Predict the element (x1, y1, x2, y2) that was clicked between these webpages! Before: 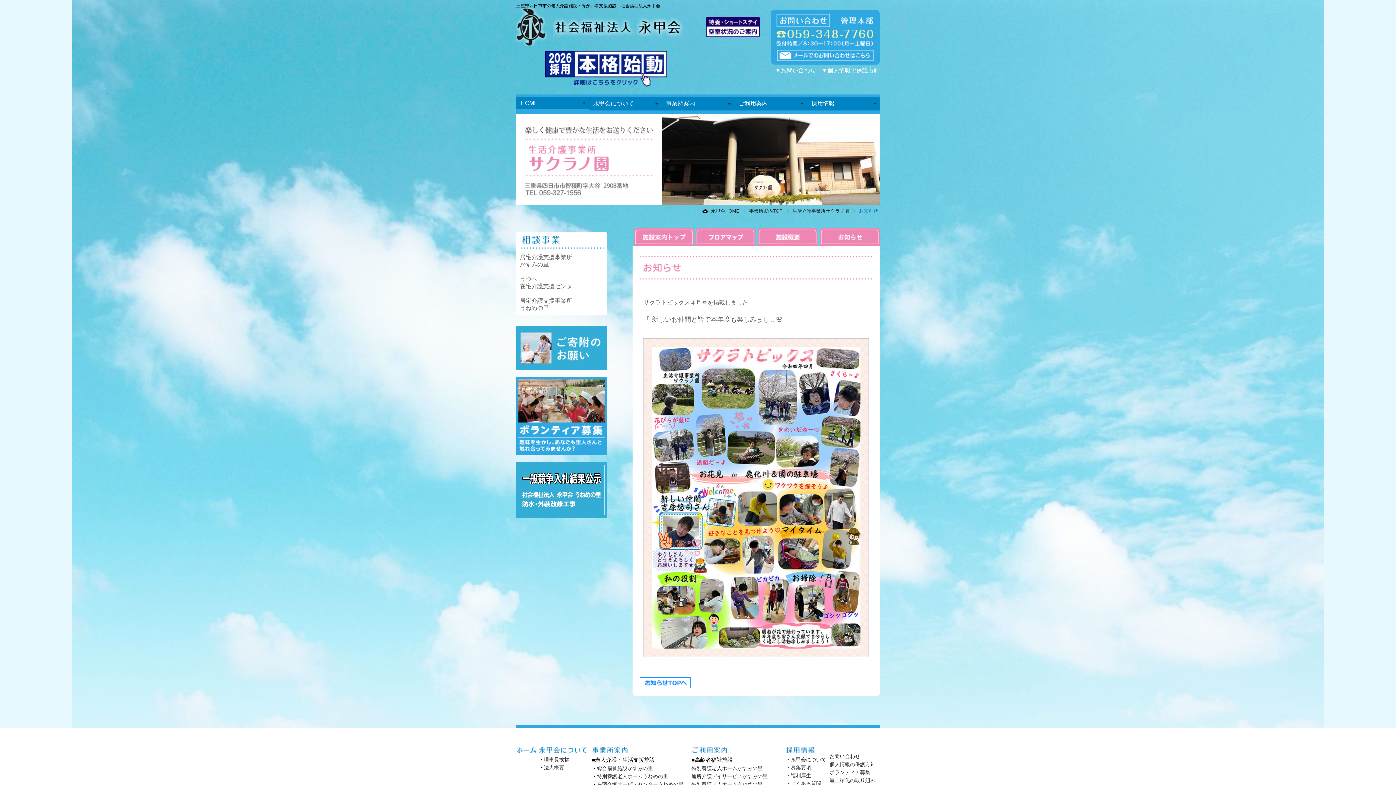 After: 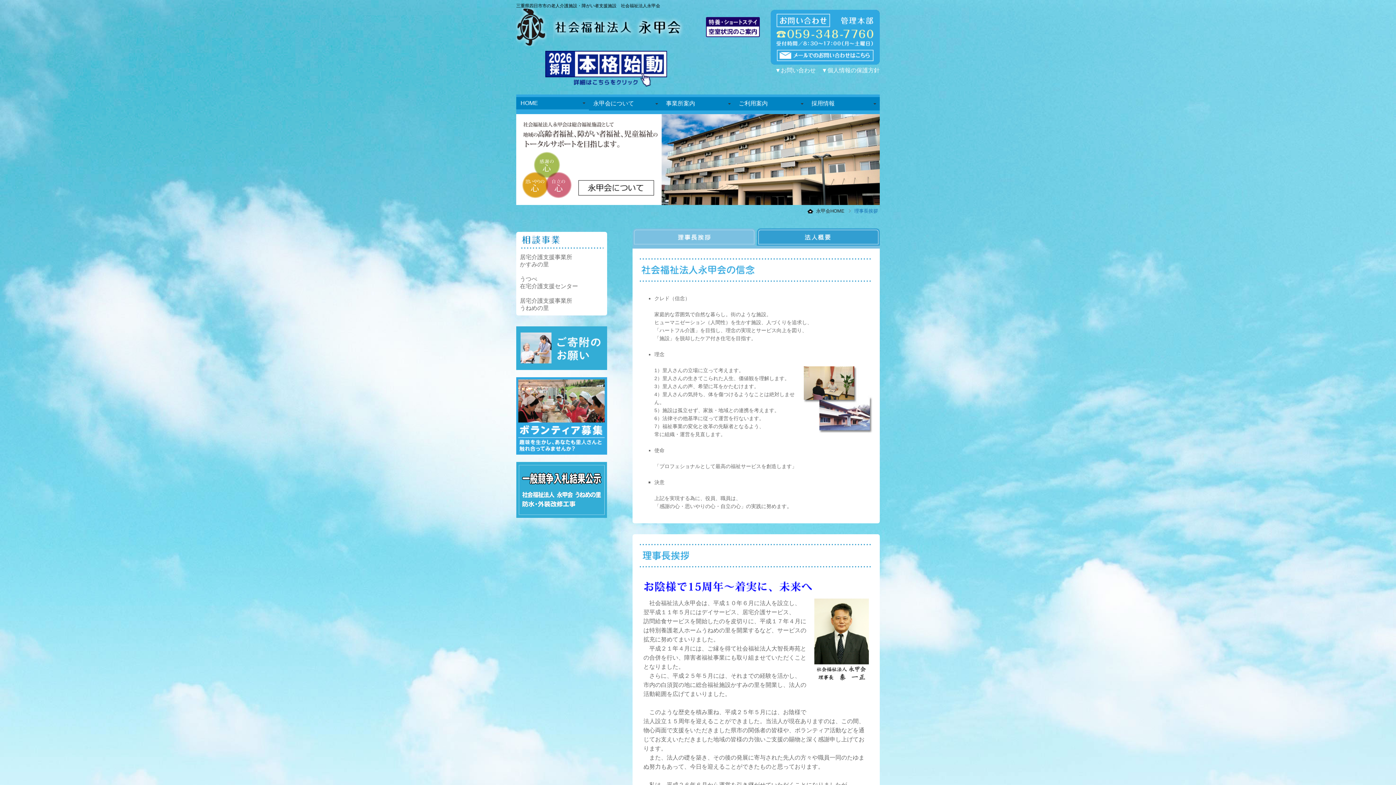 Action: bbox: (589, 97, 661, 110) label: 永甲会について